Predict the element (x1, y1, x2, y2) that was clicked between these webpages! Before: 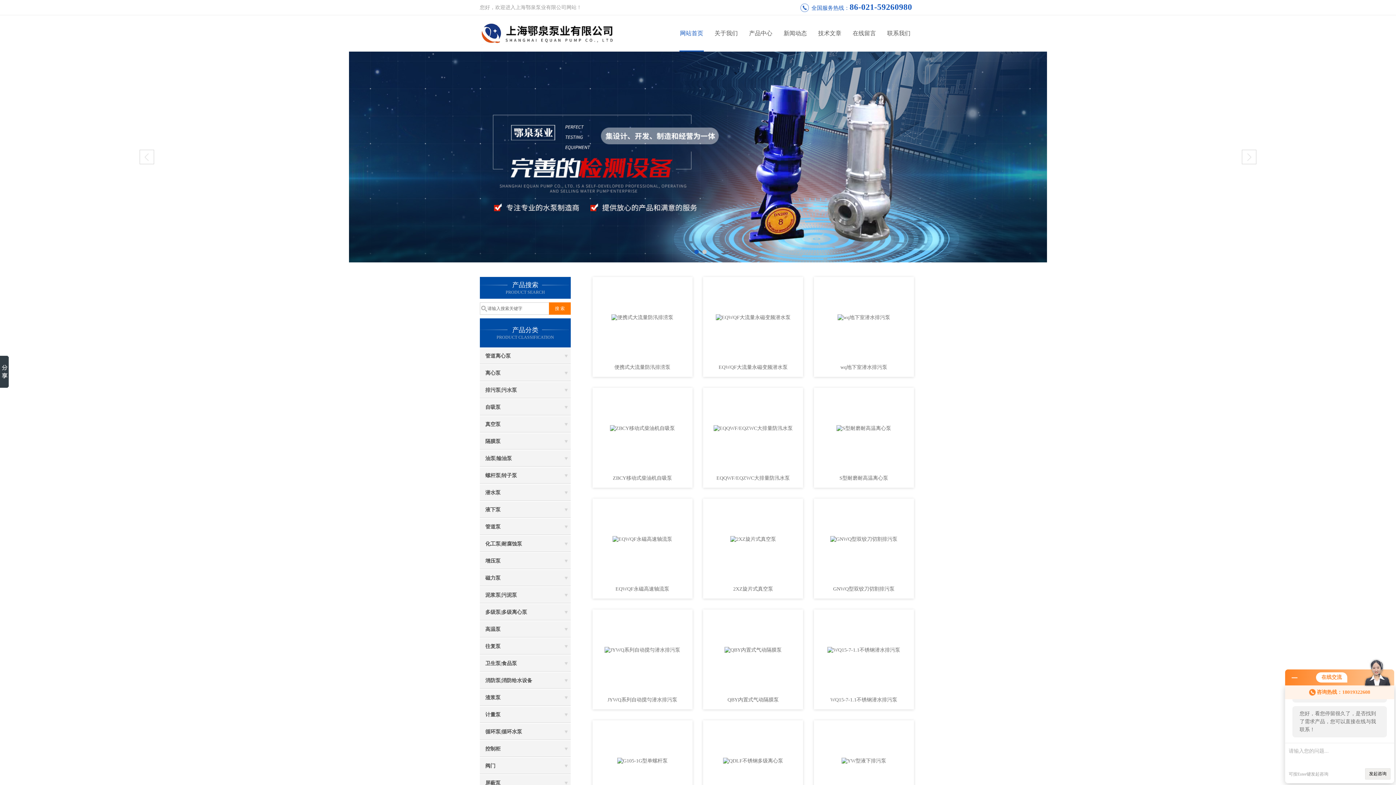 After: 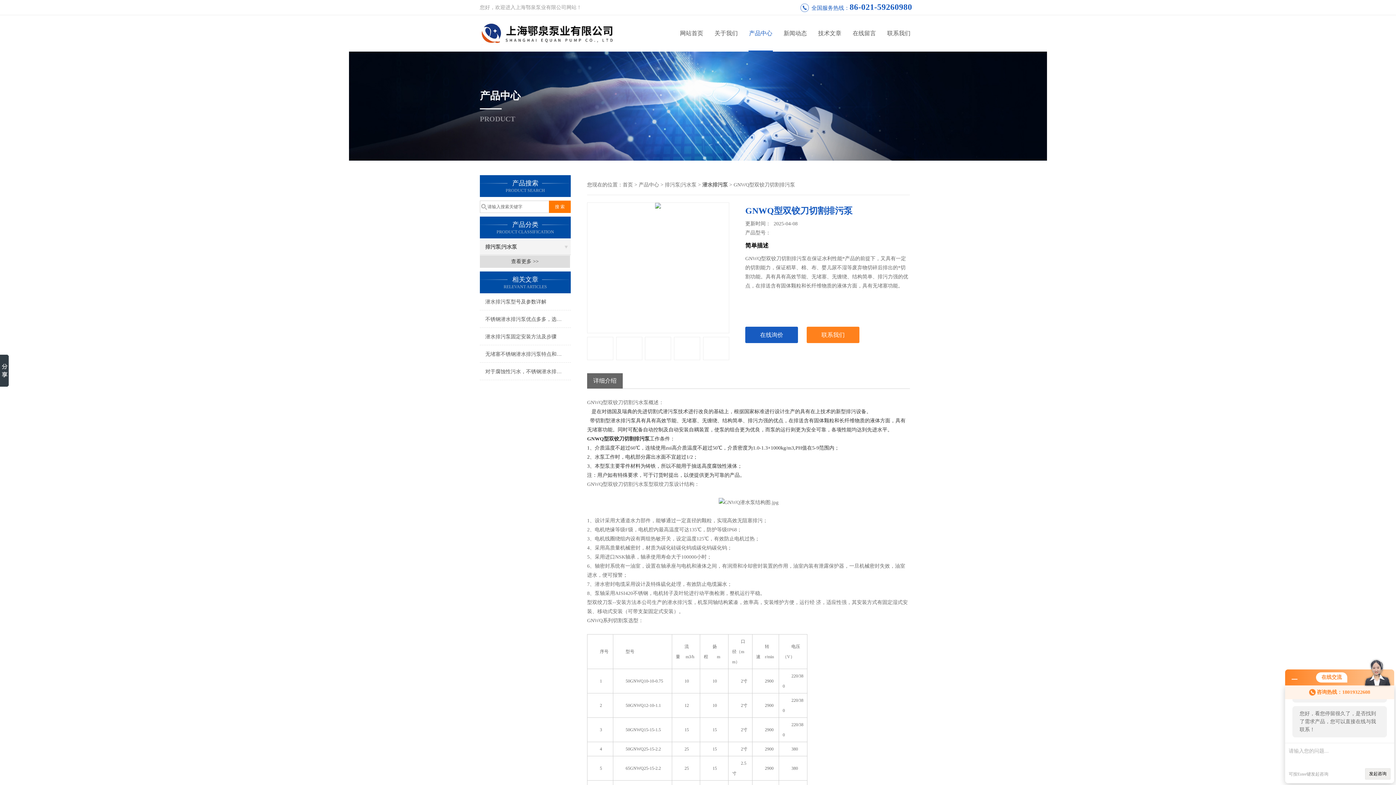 Action: label: GNWQ型双铰刀切割排污泵 bbox: (814, 580, 914, 598)